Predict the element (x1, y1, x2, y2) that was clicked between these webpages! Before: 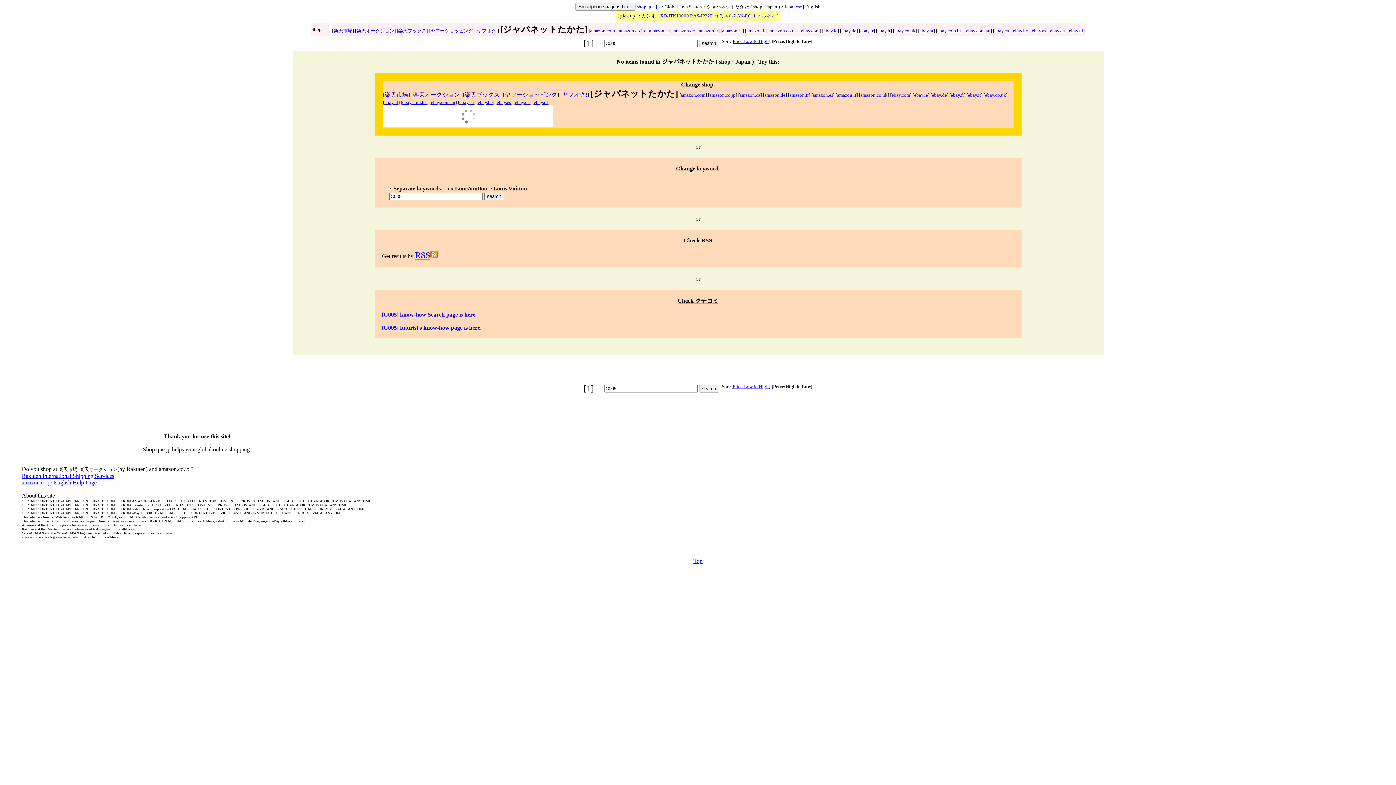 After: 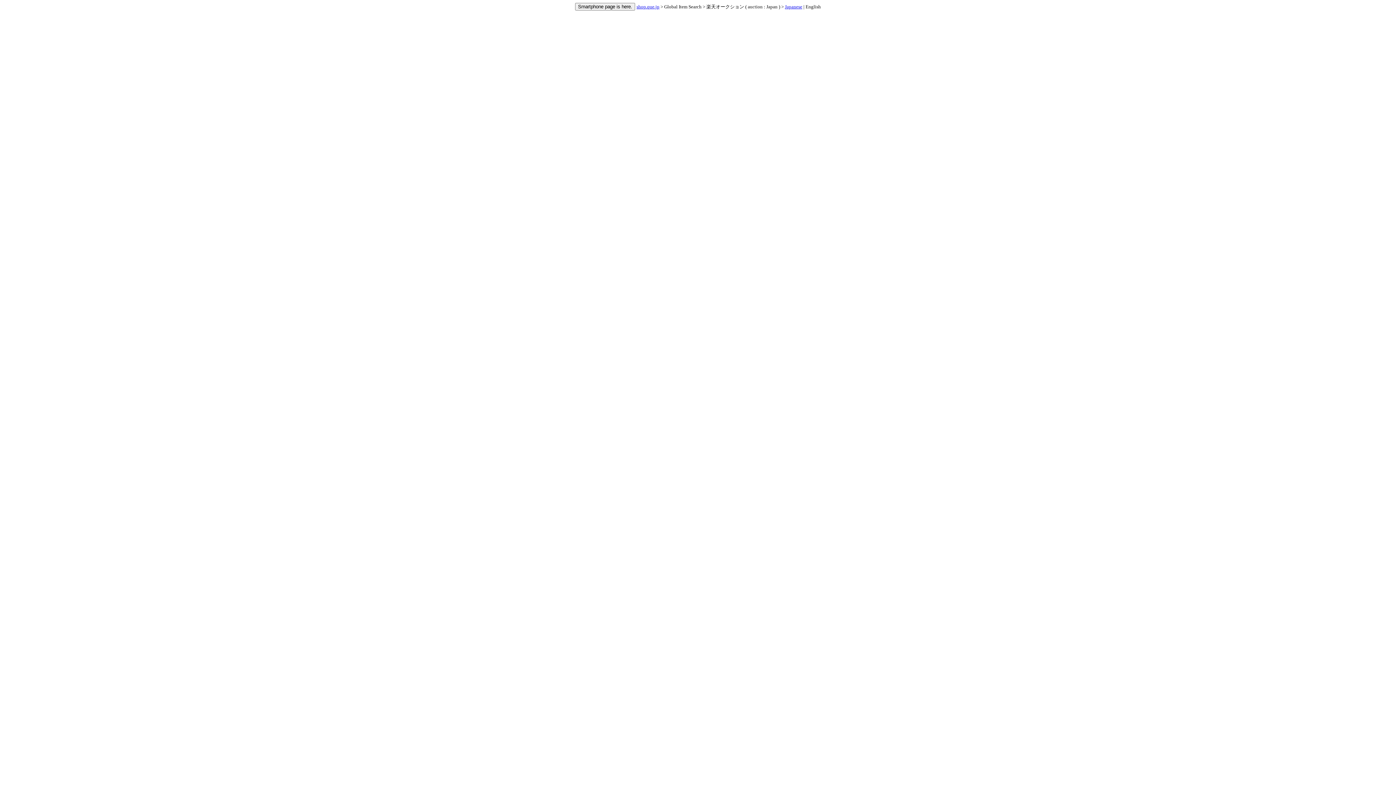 Action: label: 楽天オークション bbox: (413, 91, 459, 97)